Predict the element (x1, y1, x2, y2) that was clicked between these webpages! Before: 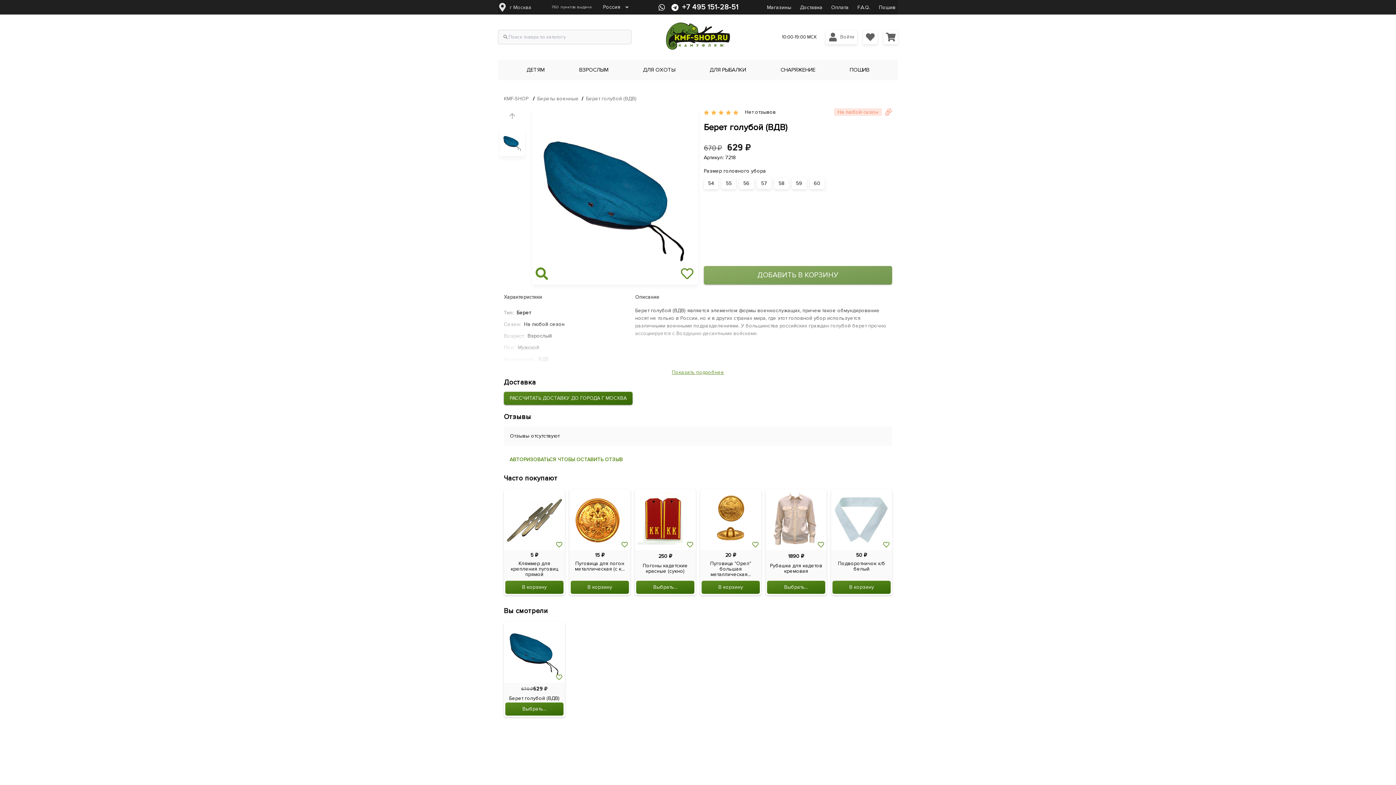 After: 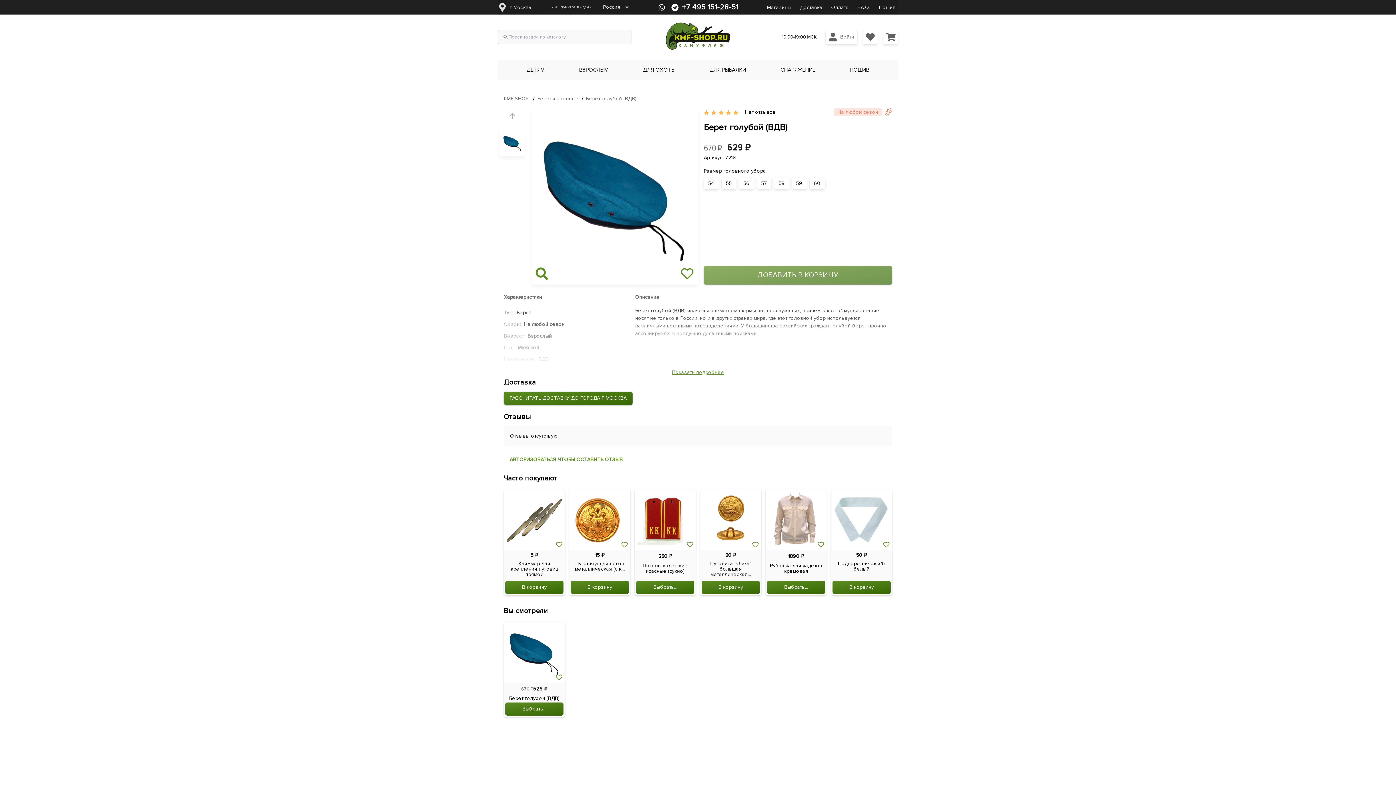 Action: label: Берет голубой (ВДВ) bbox: (586, 94, 636, 102)